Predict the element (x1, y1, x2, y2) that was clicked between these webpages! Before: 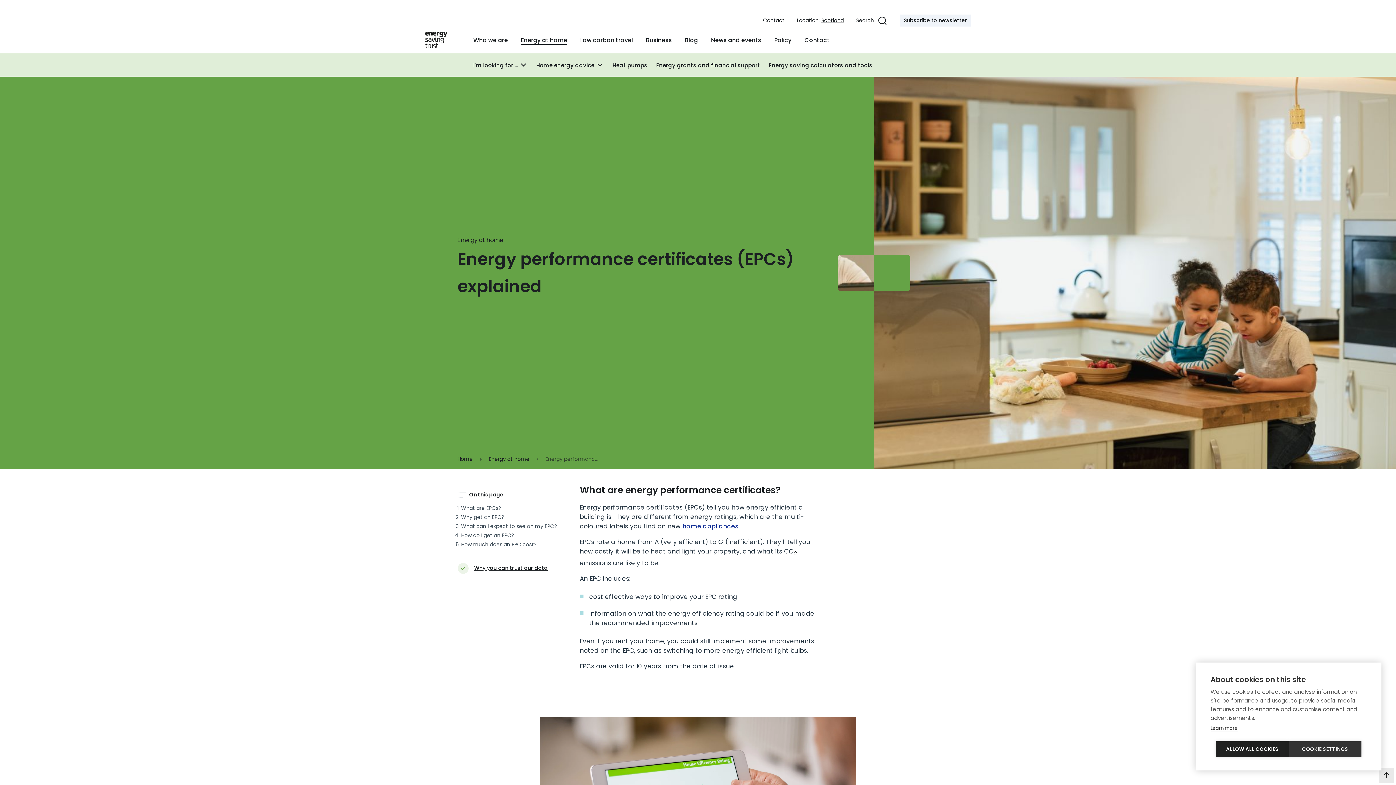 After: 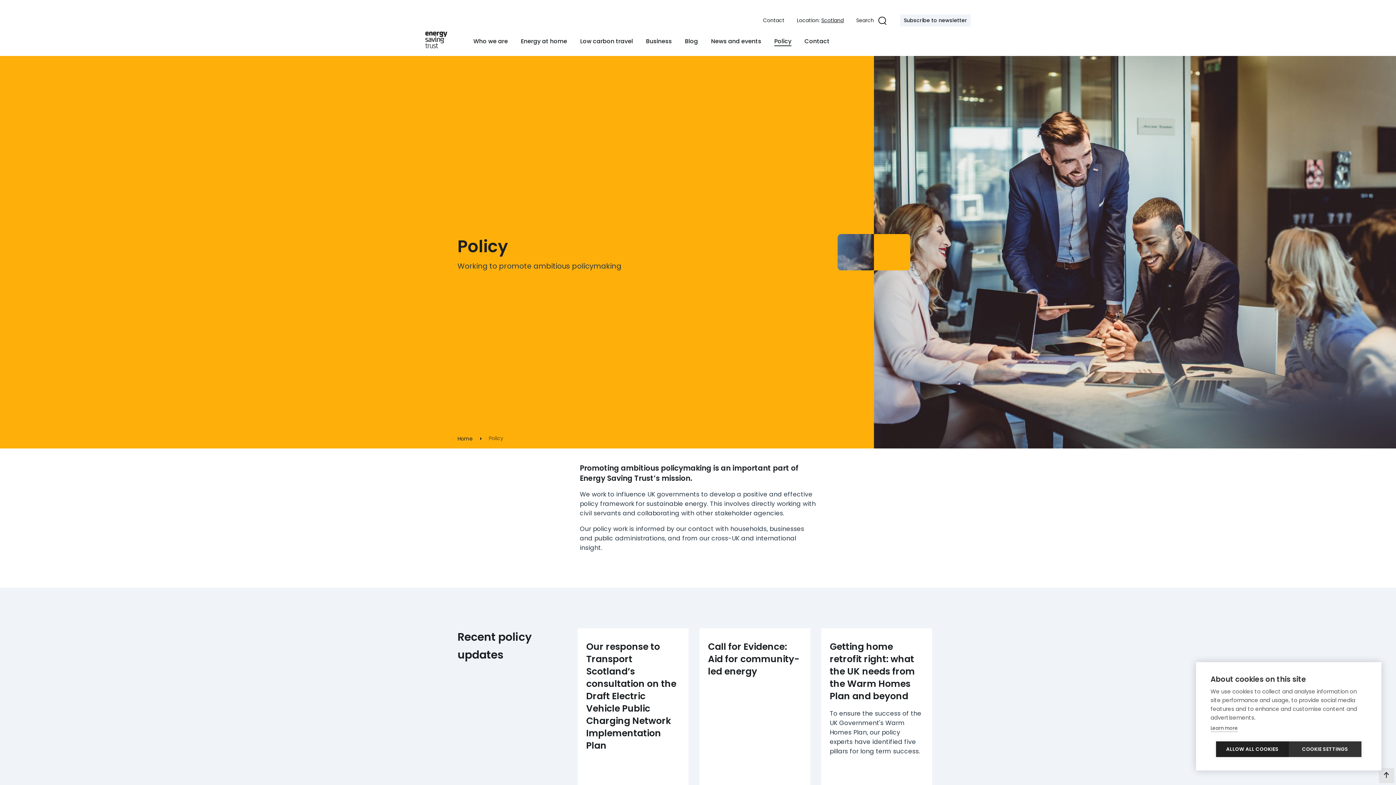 Action: label: Policy bbox: (774, 35, 791, 44)